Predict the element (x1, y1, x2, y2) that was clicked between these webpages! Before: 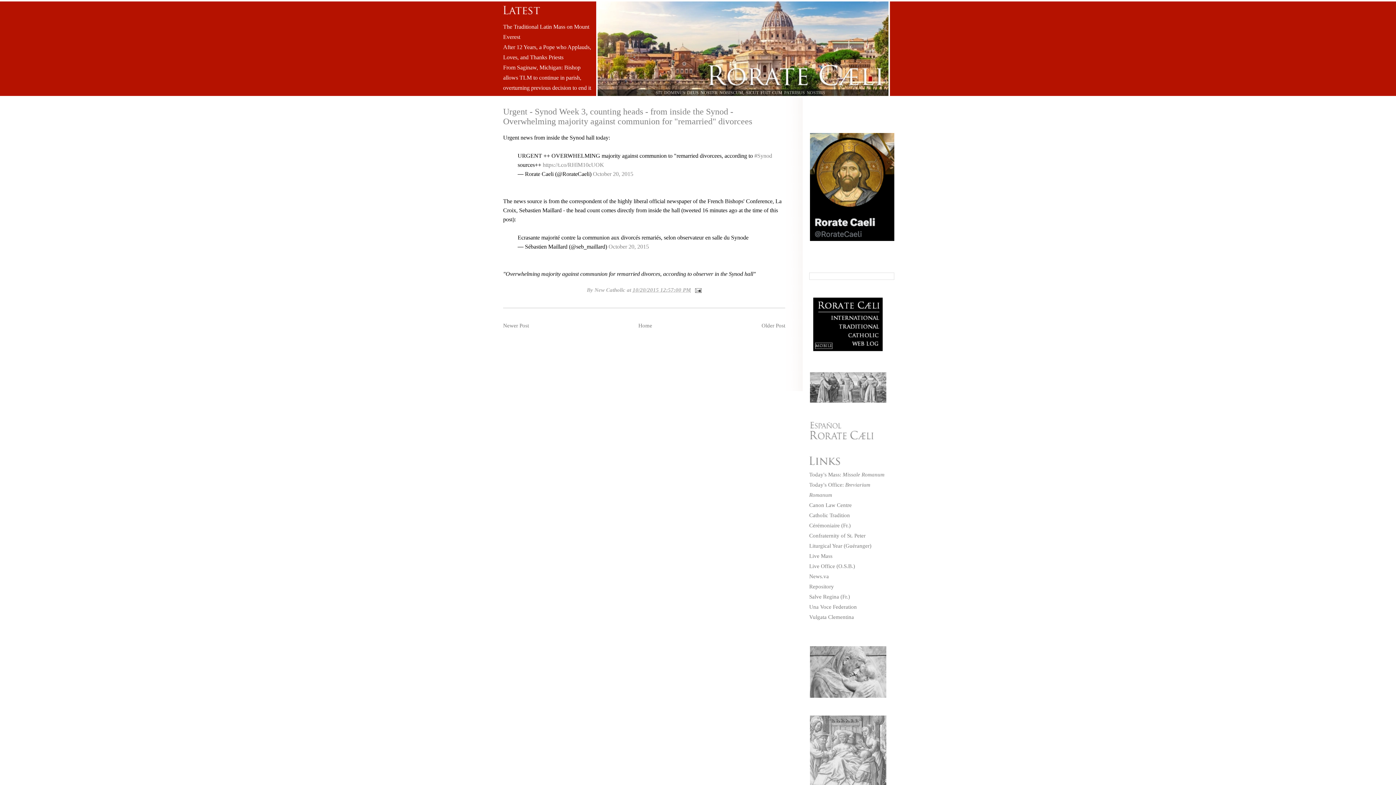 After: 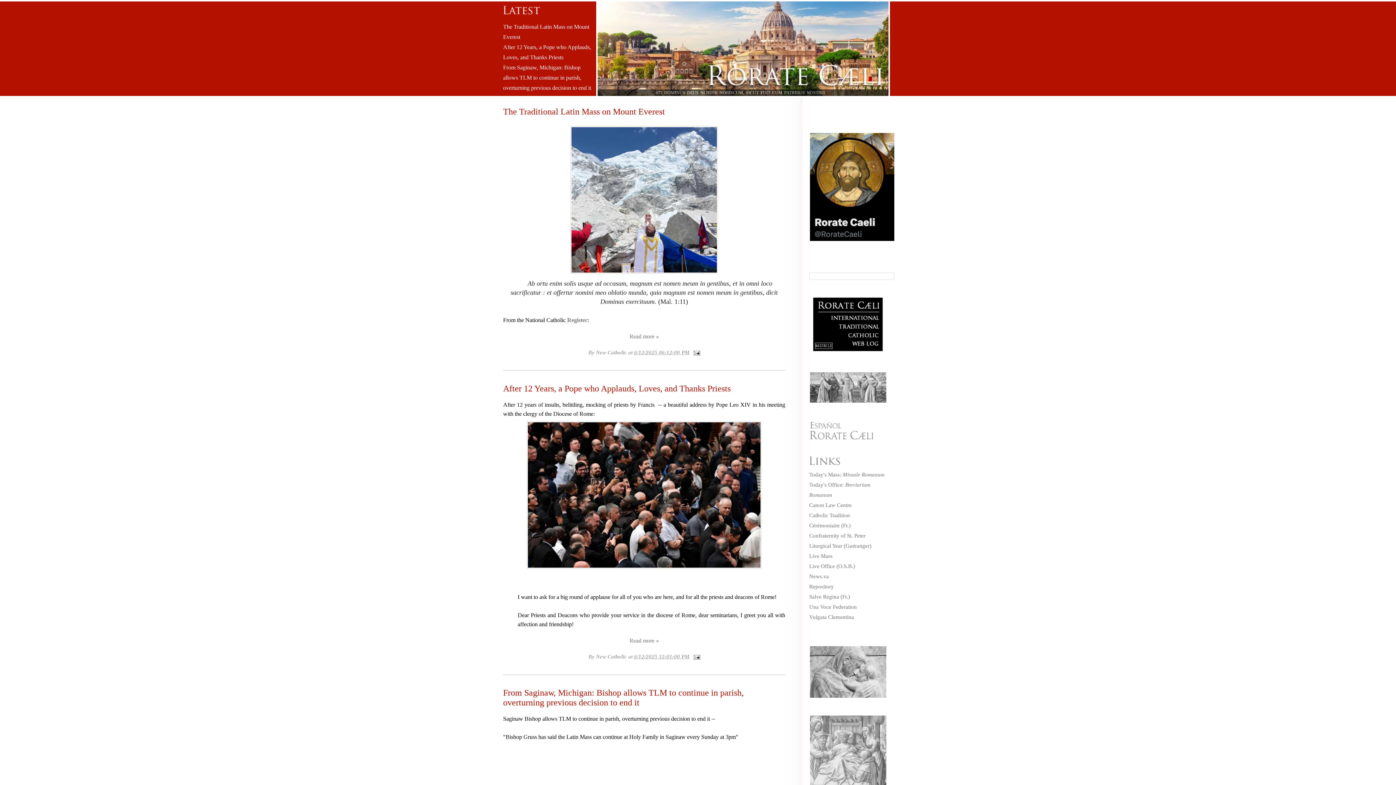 Action: bbox: (809, 350, 887, 356)